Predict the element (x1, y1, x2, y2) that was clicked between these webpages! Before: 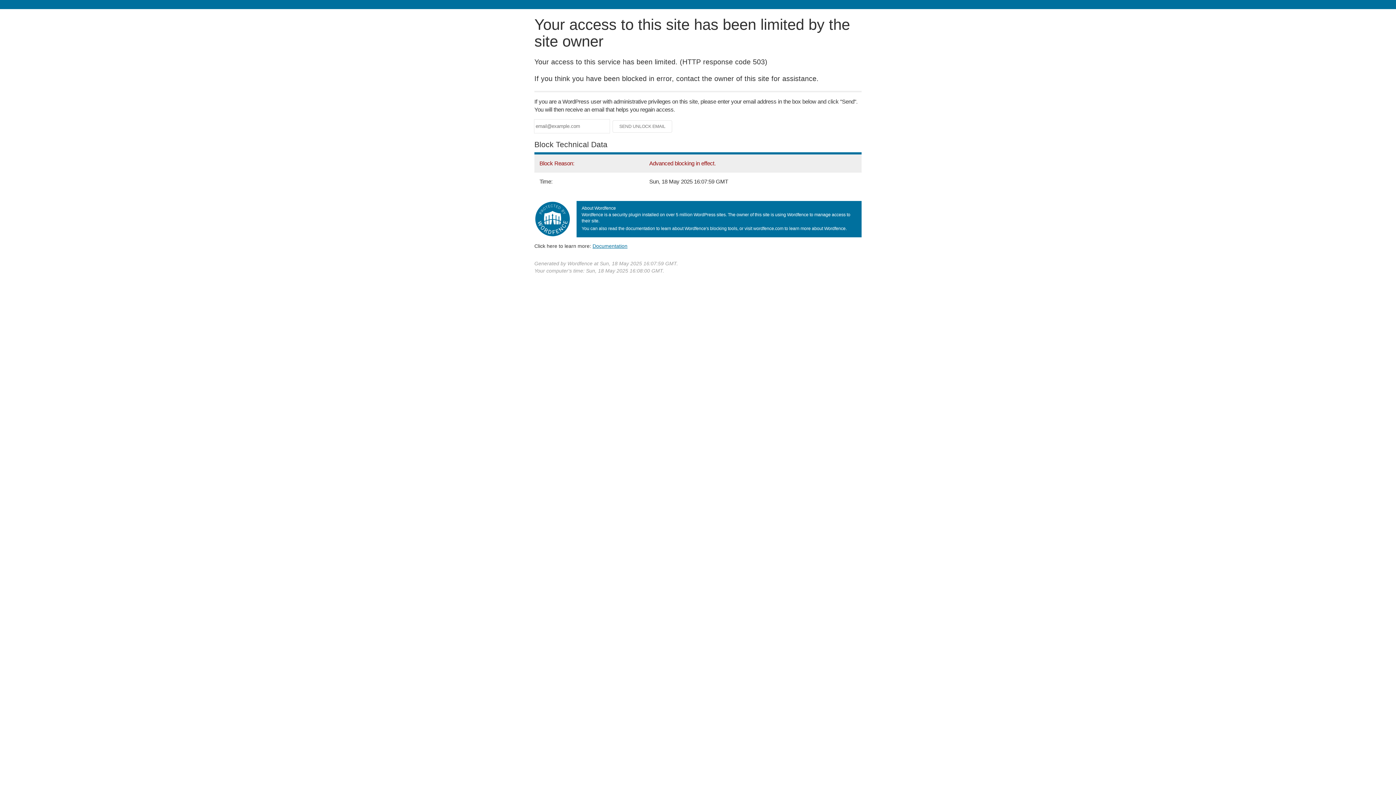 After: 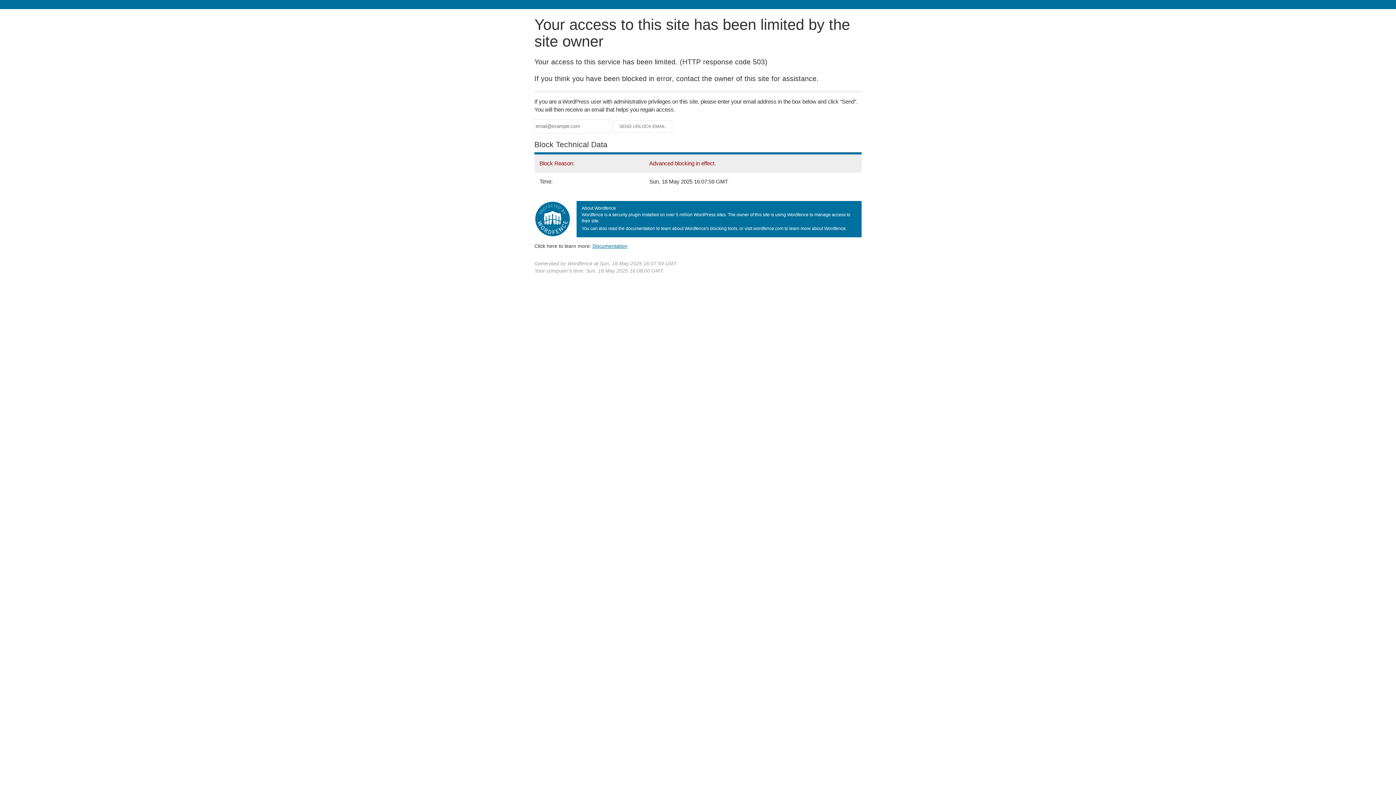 Action: label: Documentation bbox: (592, 243, 627, 248)